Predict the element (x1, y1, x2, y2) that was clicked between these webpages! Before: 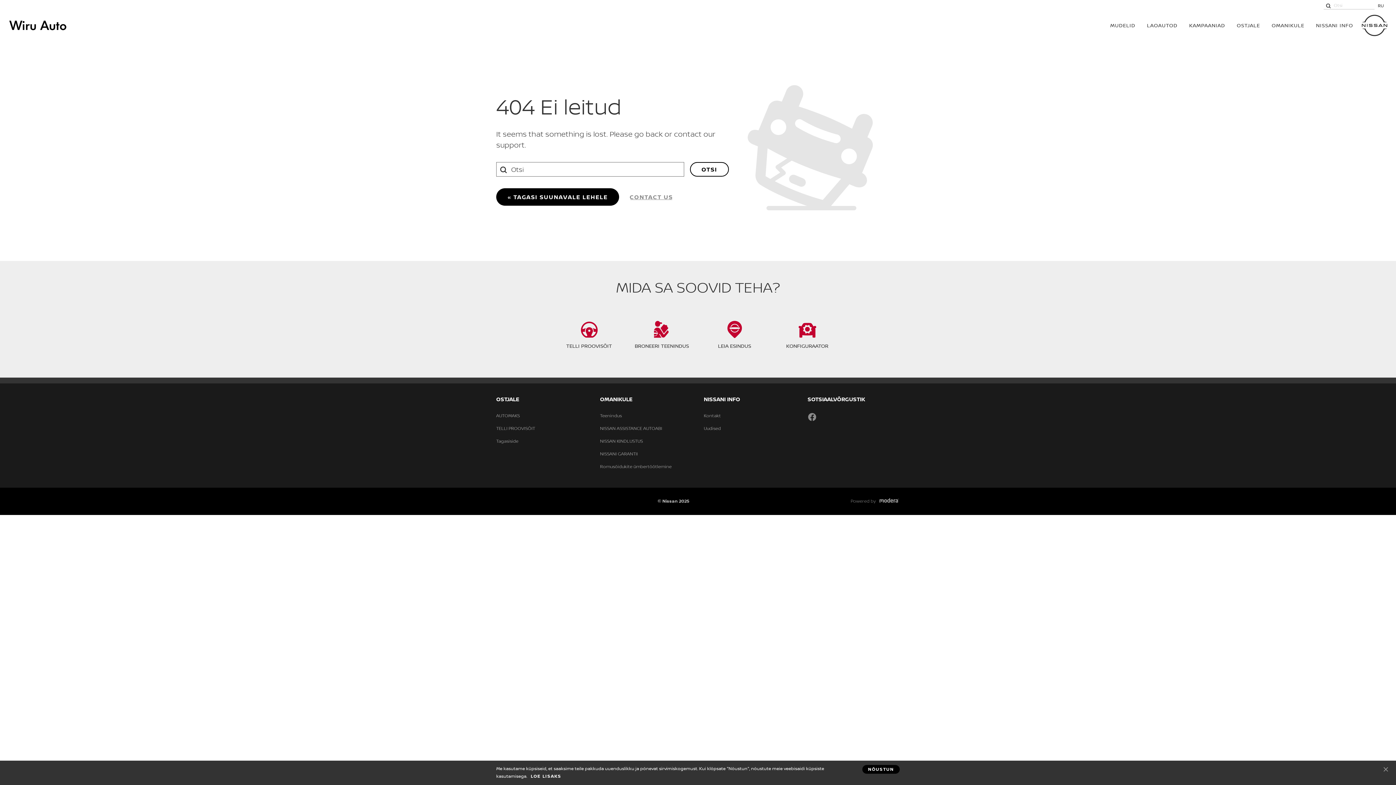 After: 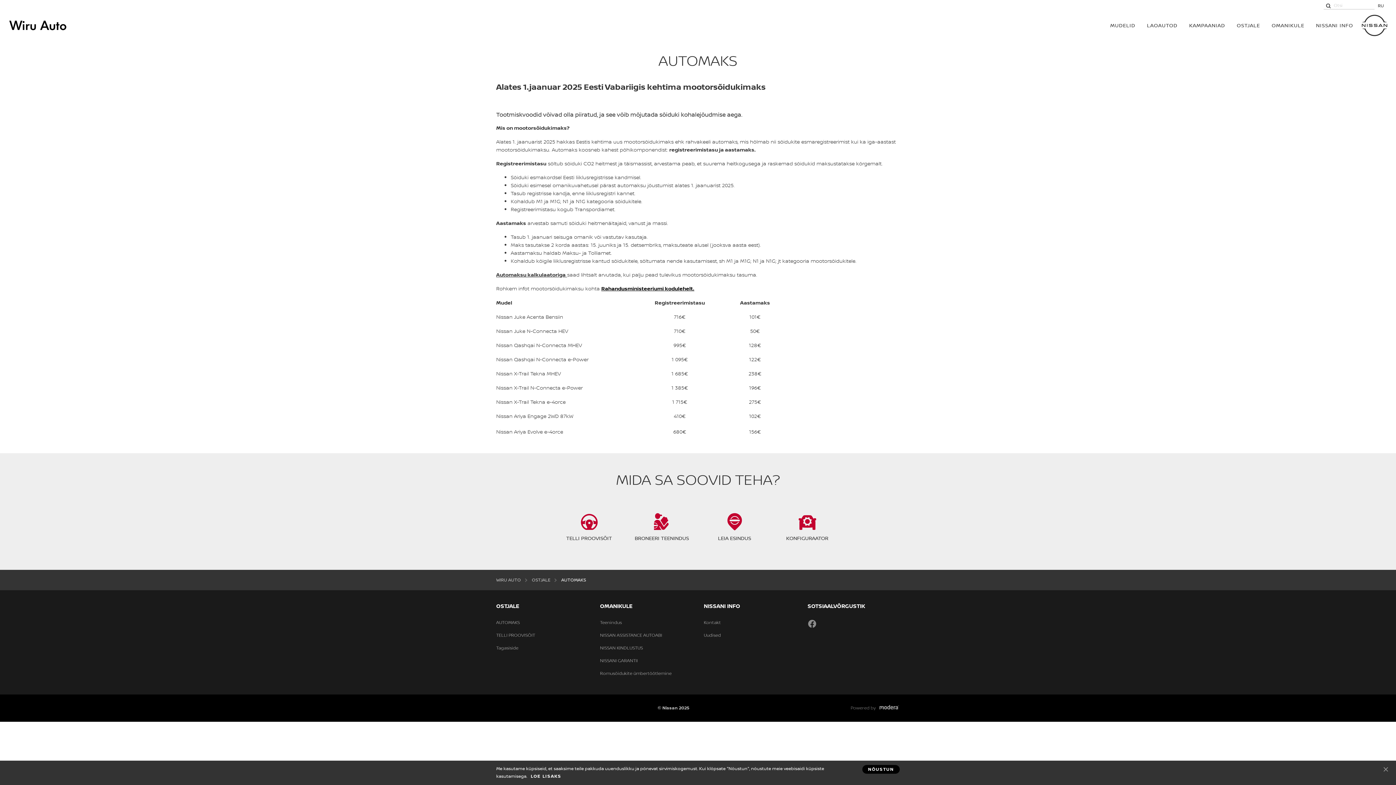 Action: bbox: (496, 412, 520, 419) label: AUTOMAKS